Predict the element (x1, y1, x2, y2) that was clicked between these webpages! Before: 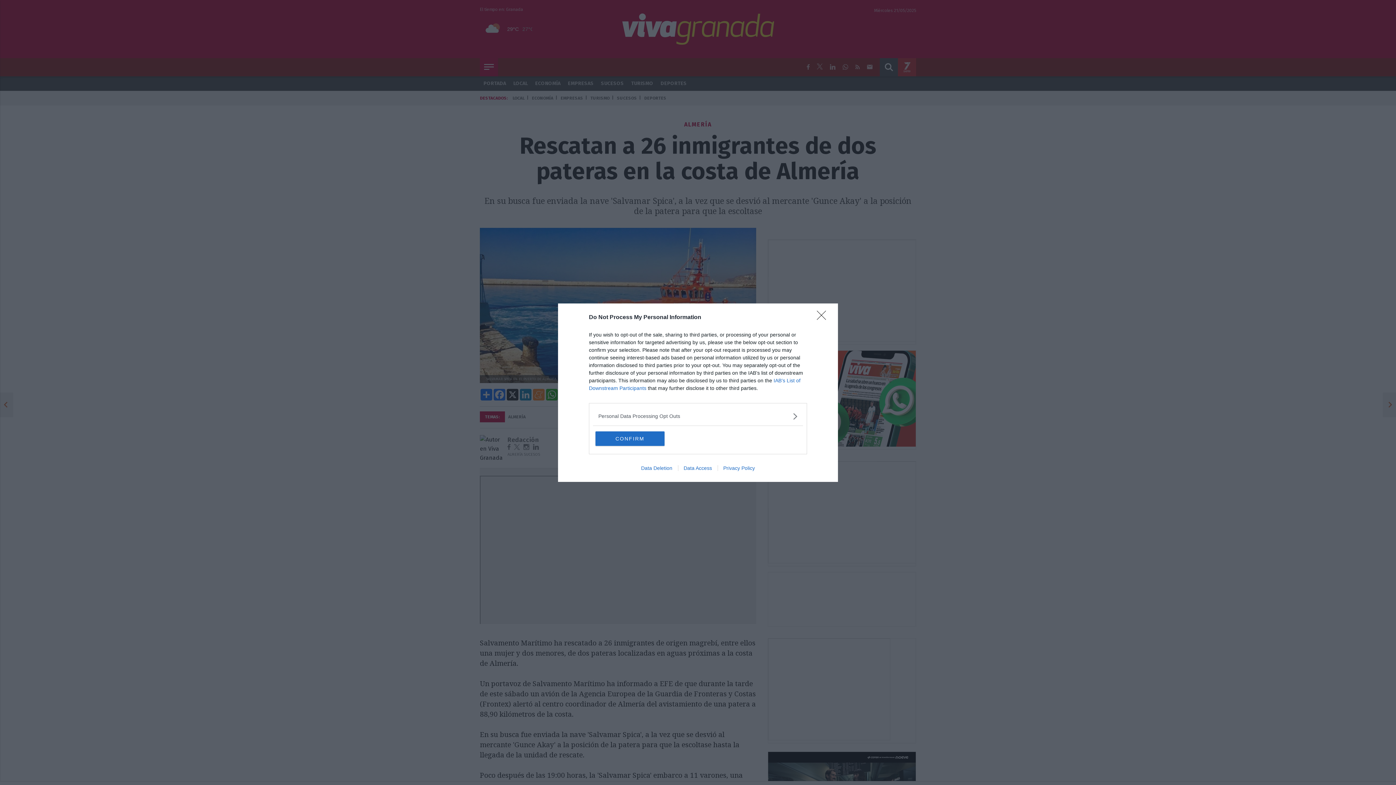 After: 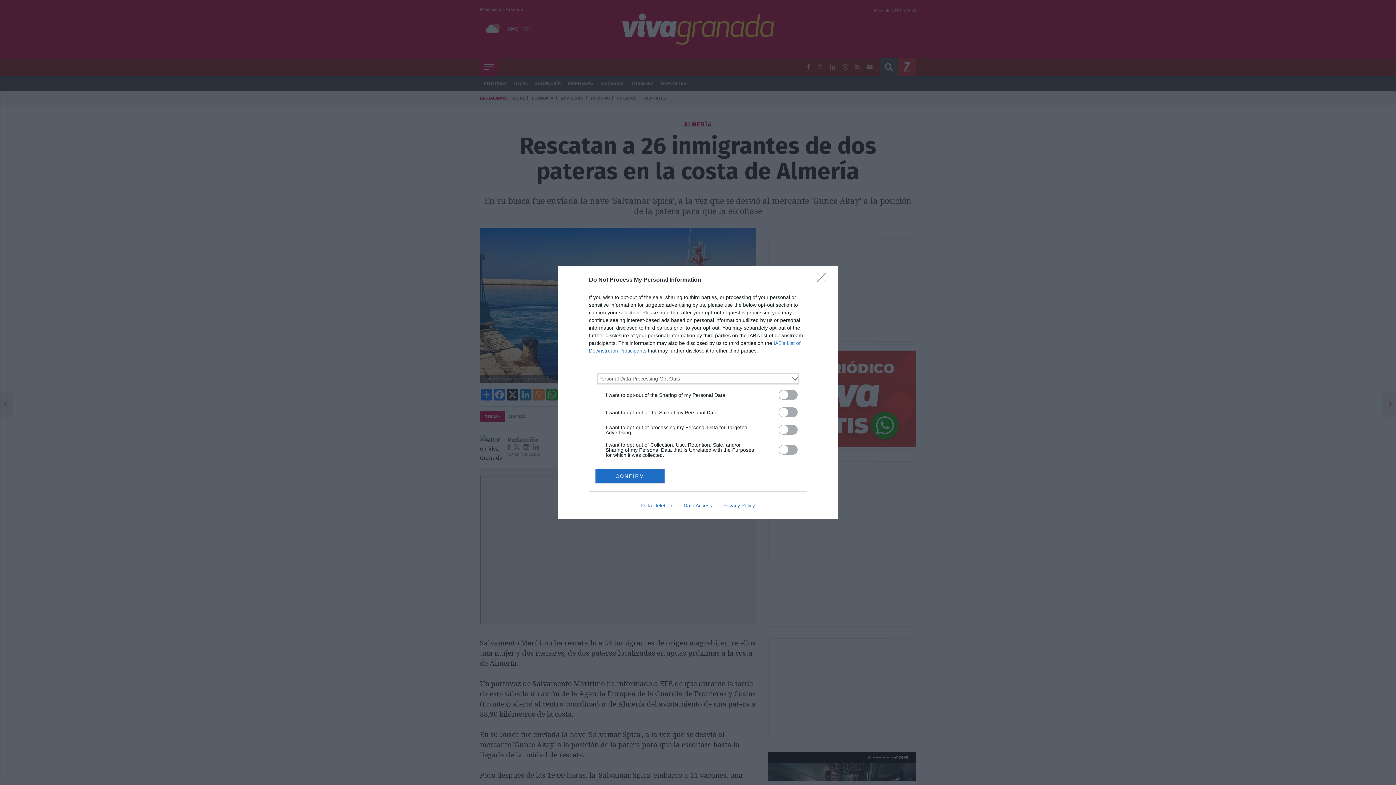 Action: bbox: (598, 412, 797, 420) label: Opt-Outs